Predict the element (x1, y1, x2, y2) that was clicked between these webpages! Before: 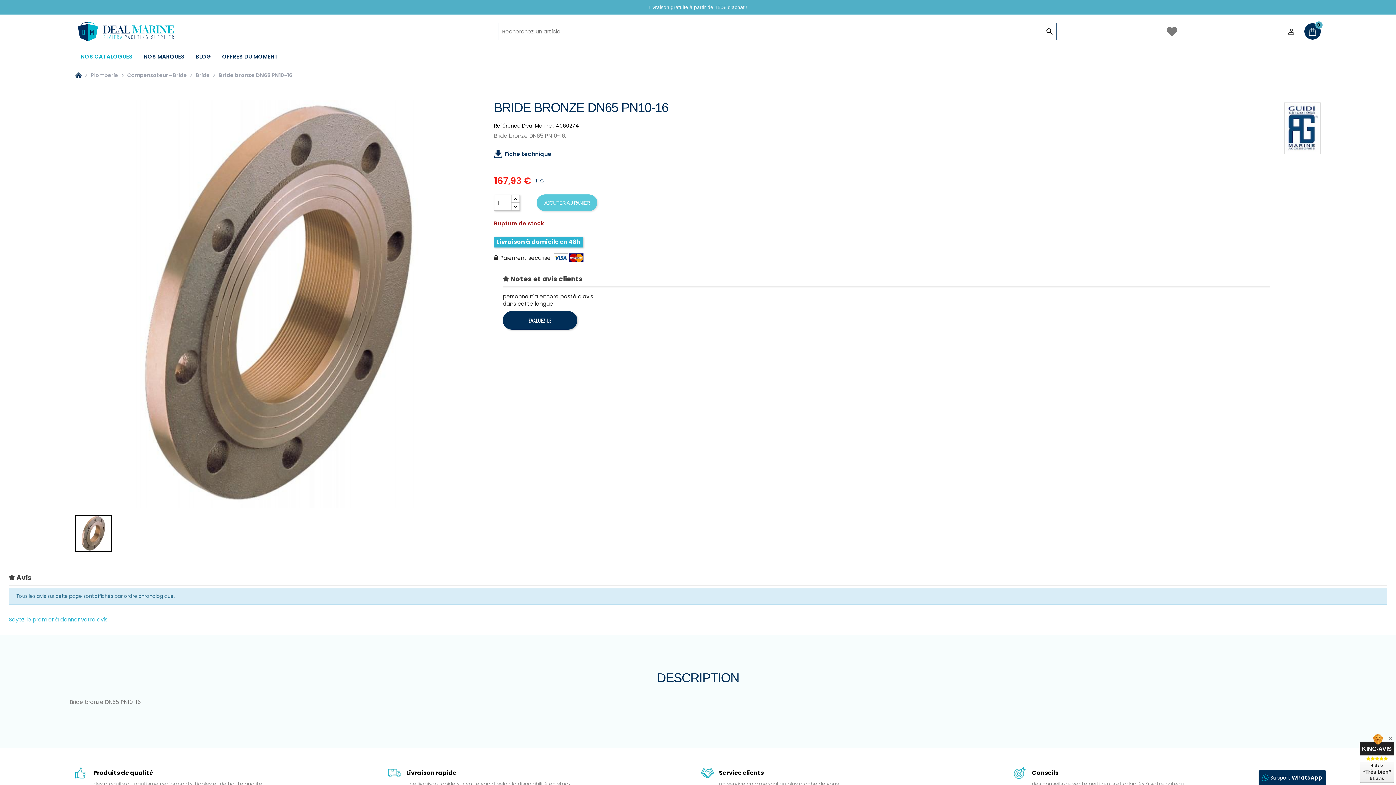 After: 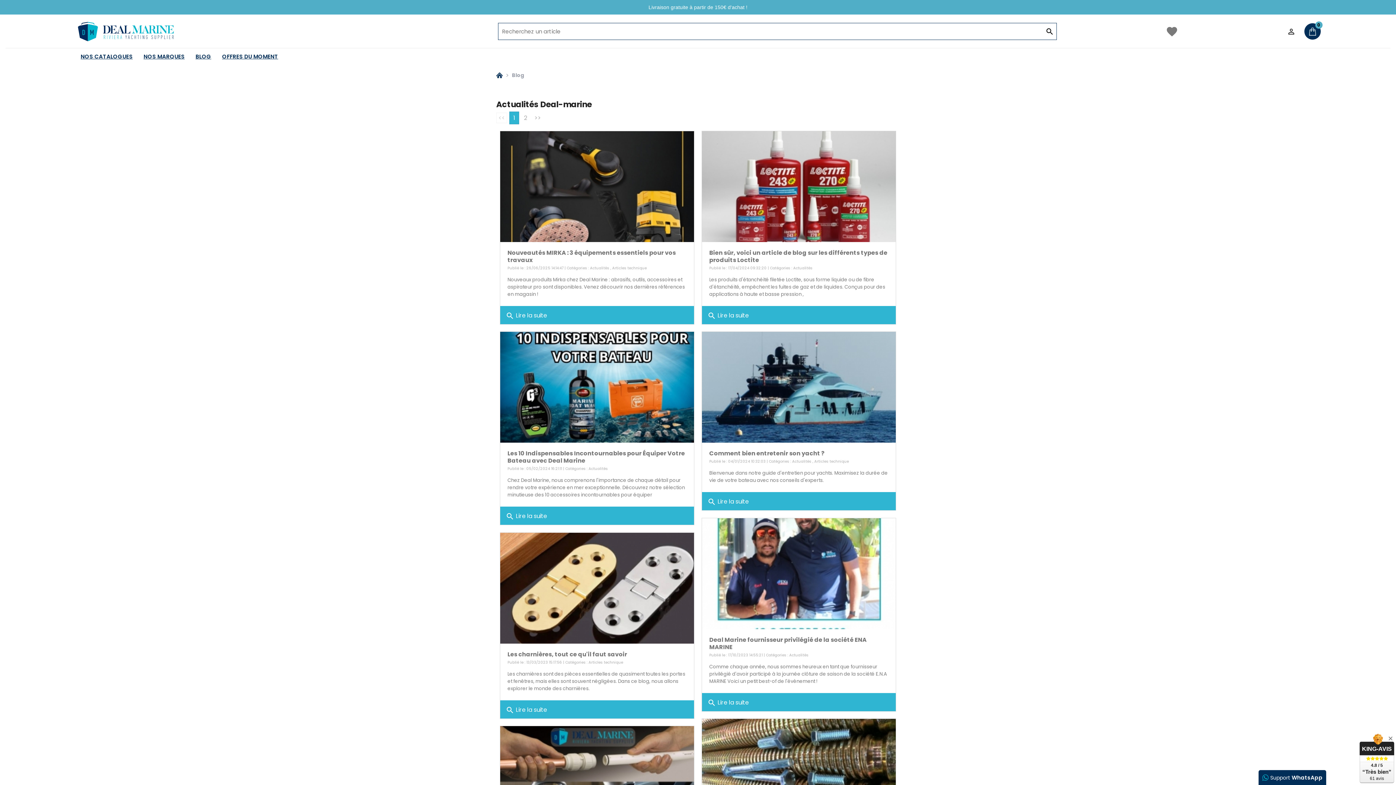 Action: bbox: (190, 48, 216, 64) label: BLOG